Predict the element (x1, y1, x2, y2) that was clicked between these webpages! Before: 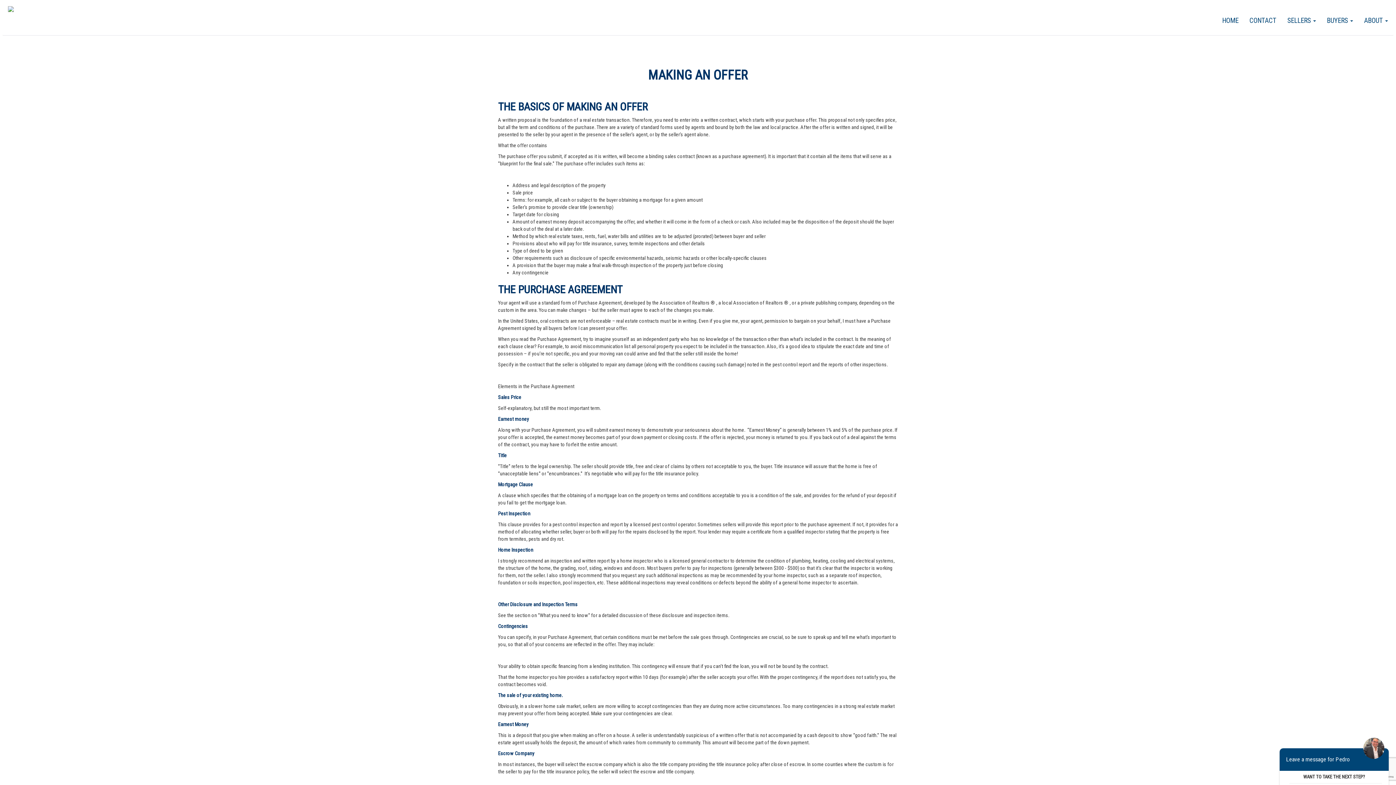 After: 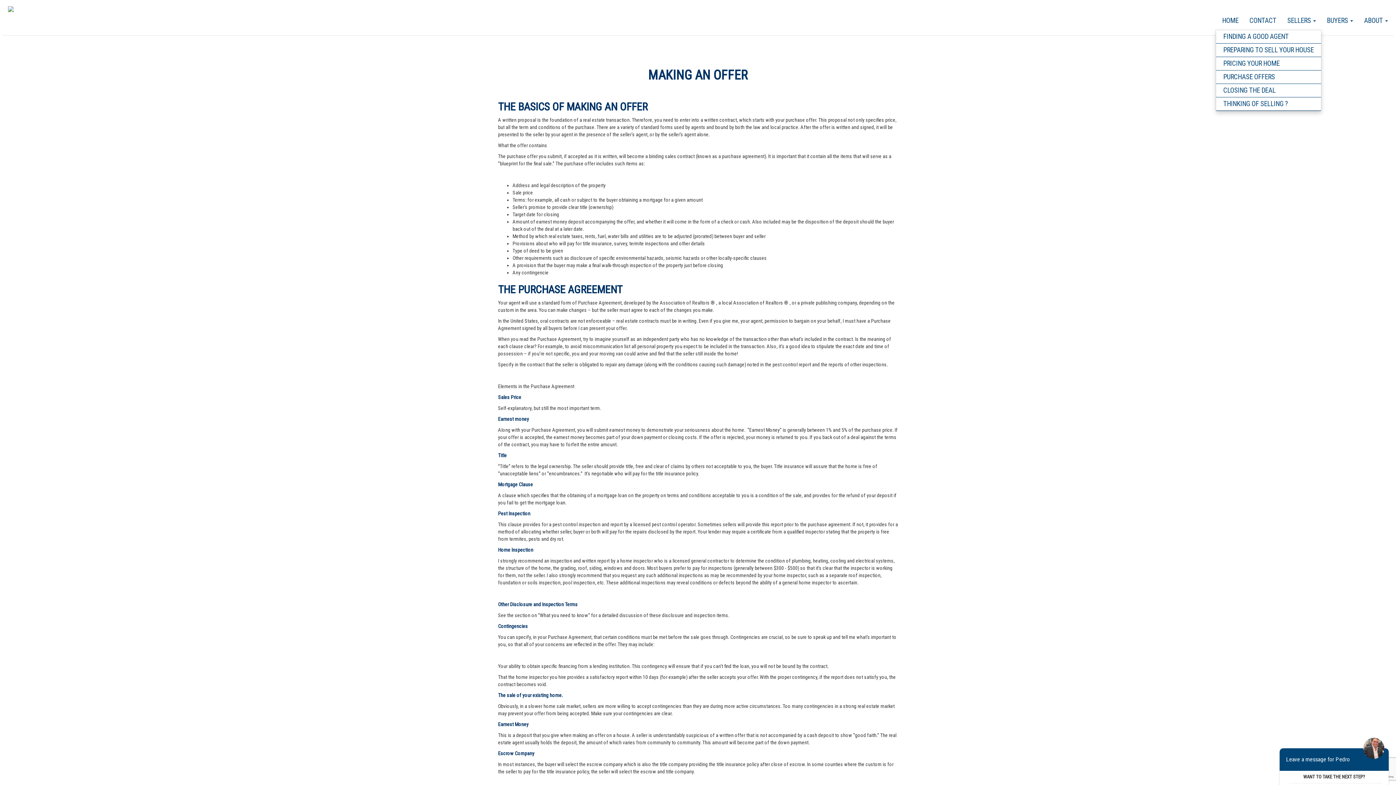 Action: bbox: (1282, 11, 1321, 29) label: SELLERS 